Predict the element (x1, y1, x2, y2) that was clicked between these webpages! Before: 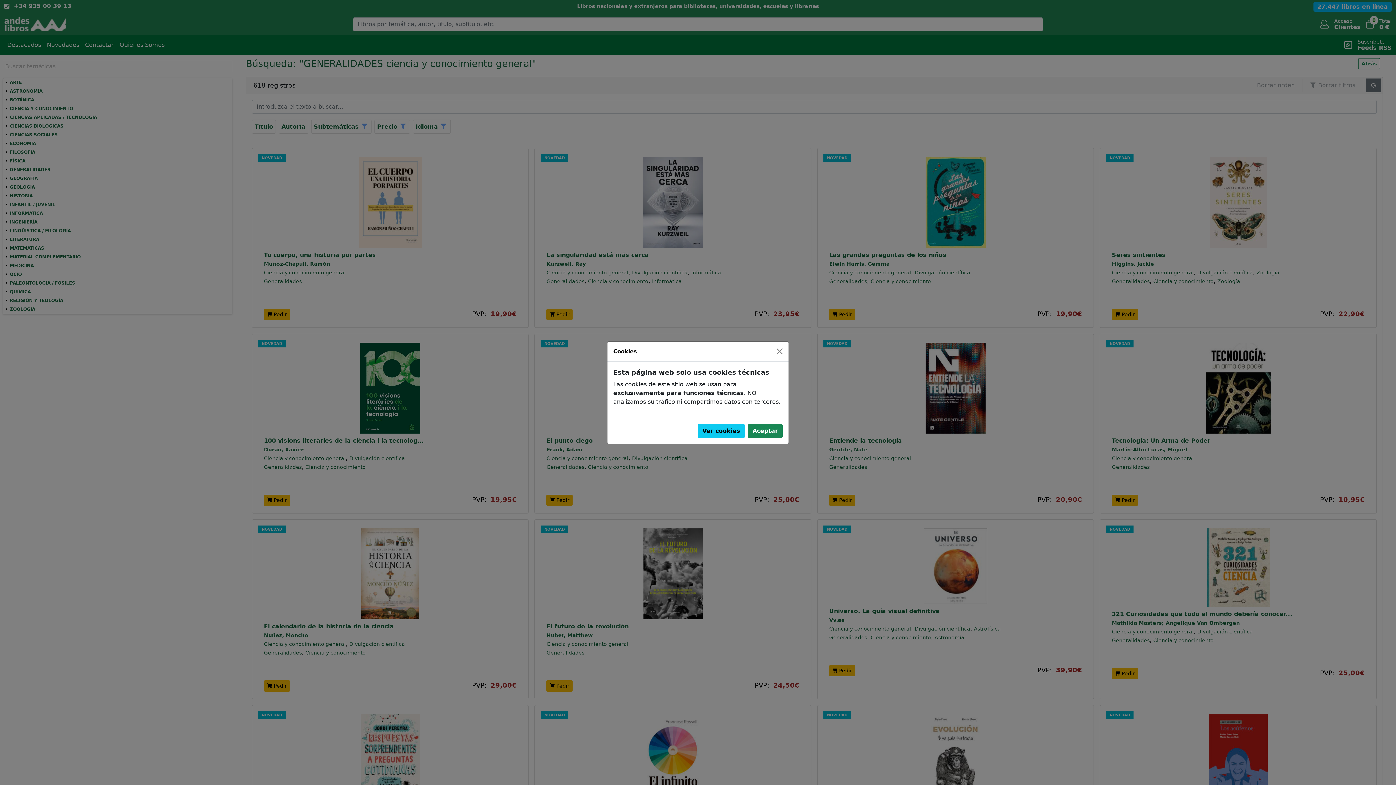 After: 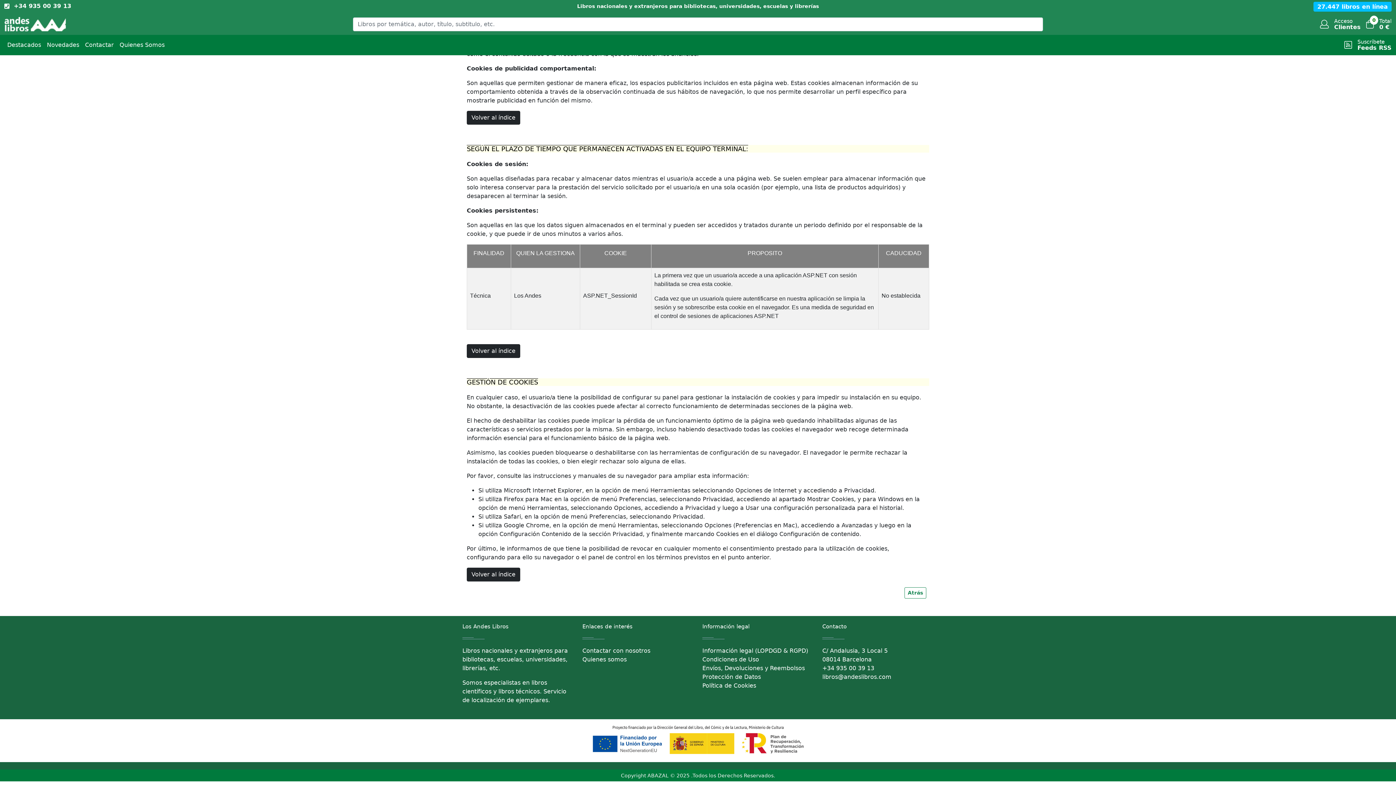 Action: label: Ver cookies bbox: (697, 424, 745, 438)